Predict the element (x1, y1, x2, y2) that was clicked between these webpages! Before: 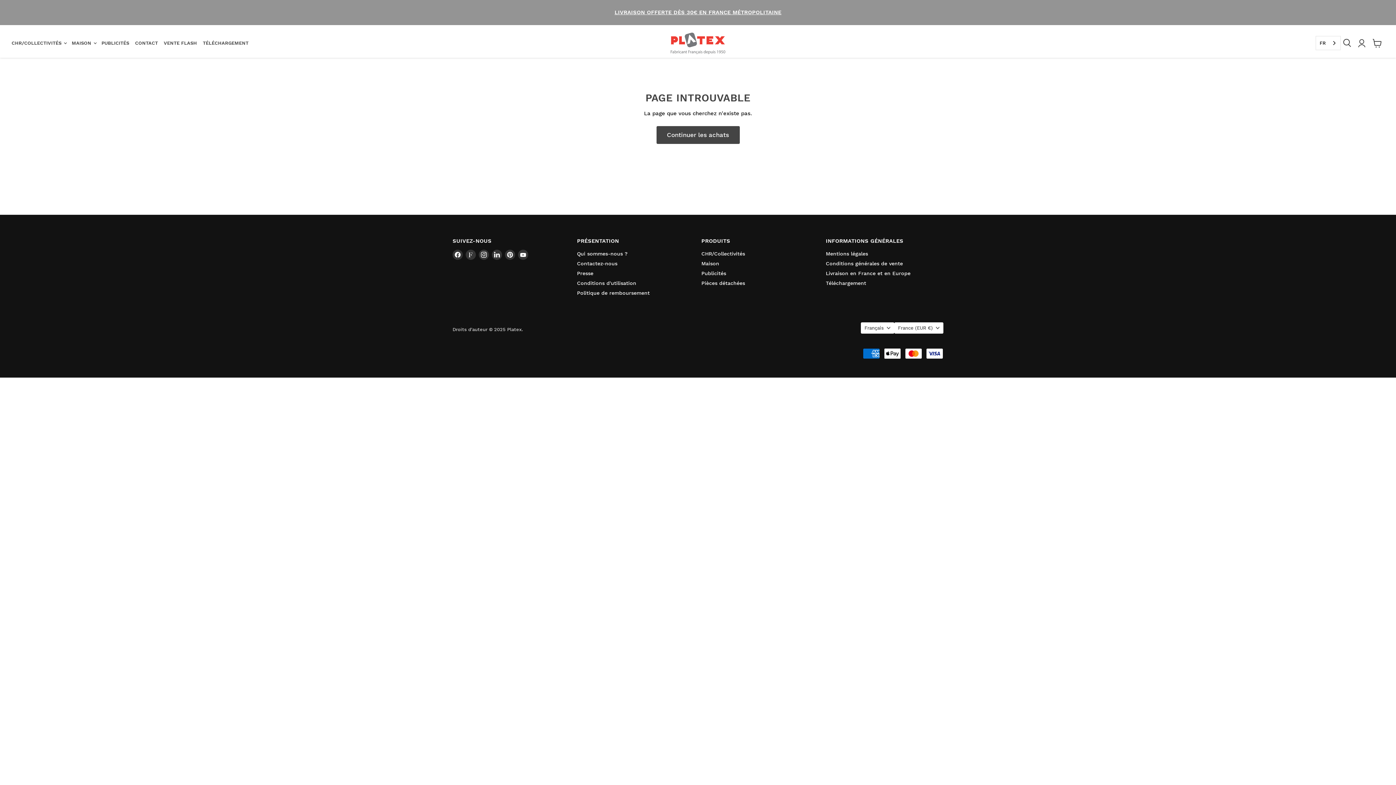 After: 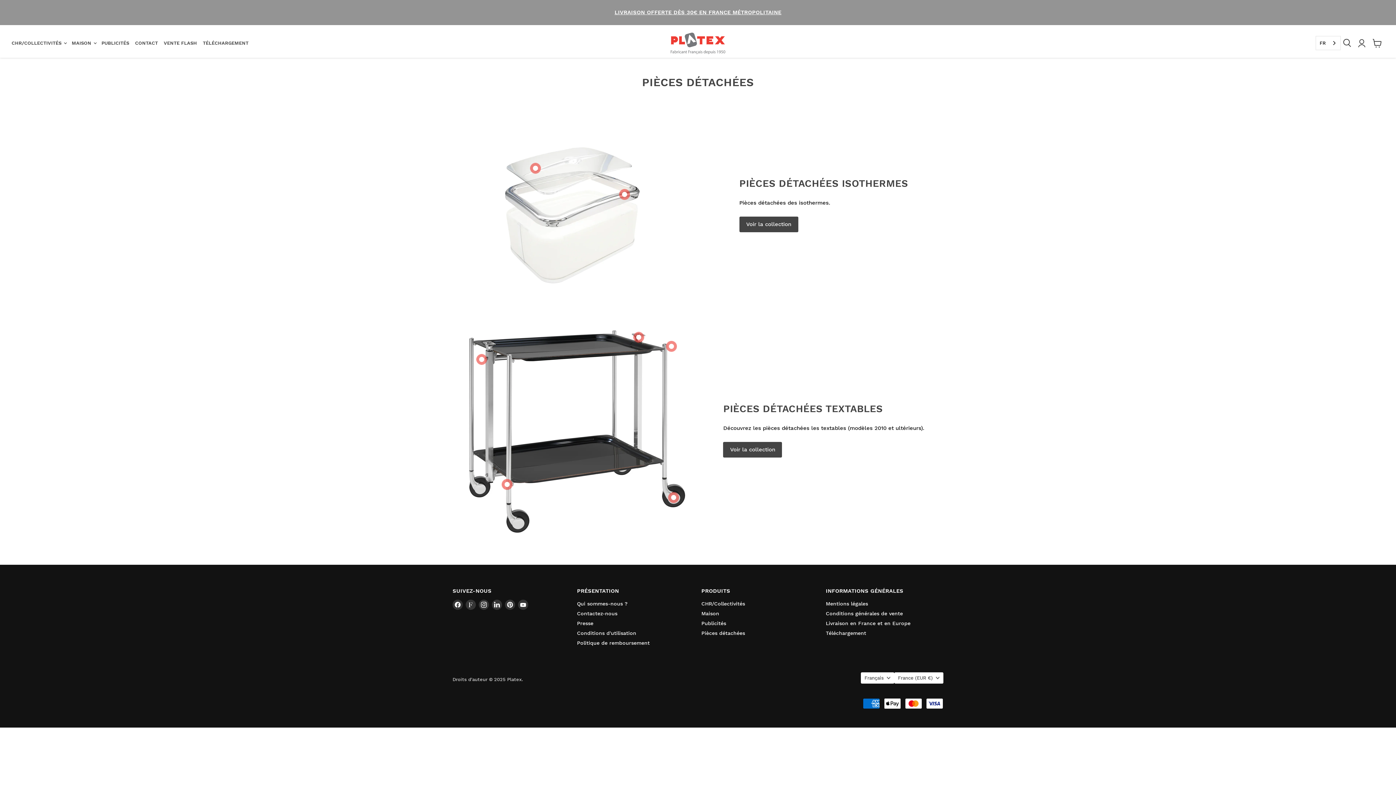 Action: label: Pièces détachées bbox: (701, 280, 745, 286)